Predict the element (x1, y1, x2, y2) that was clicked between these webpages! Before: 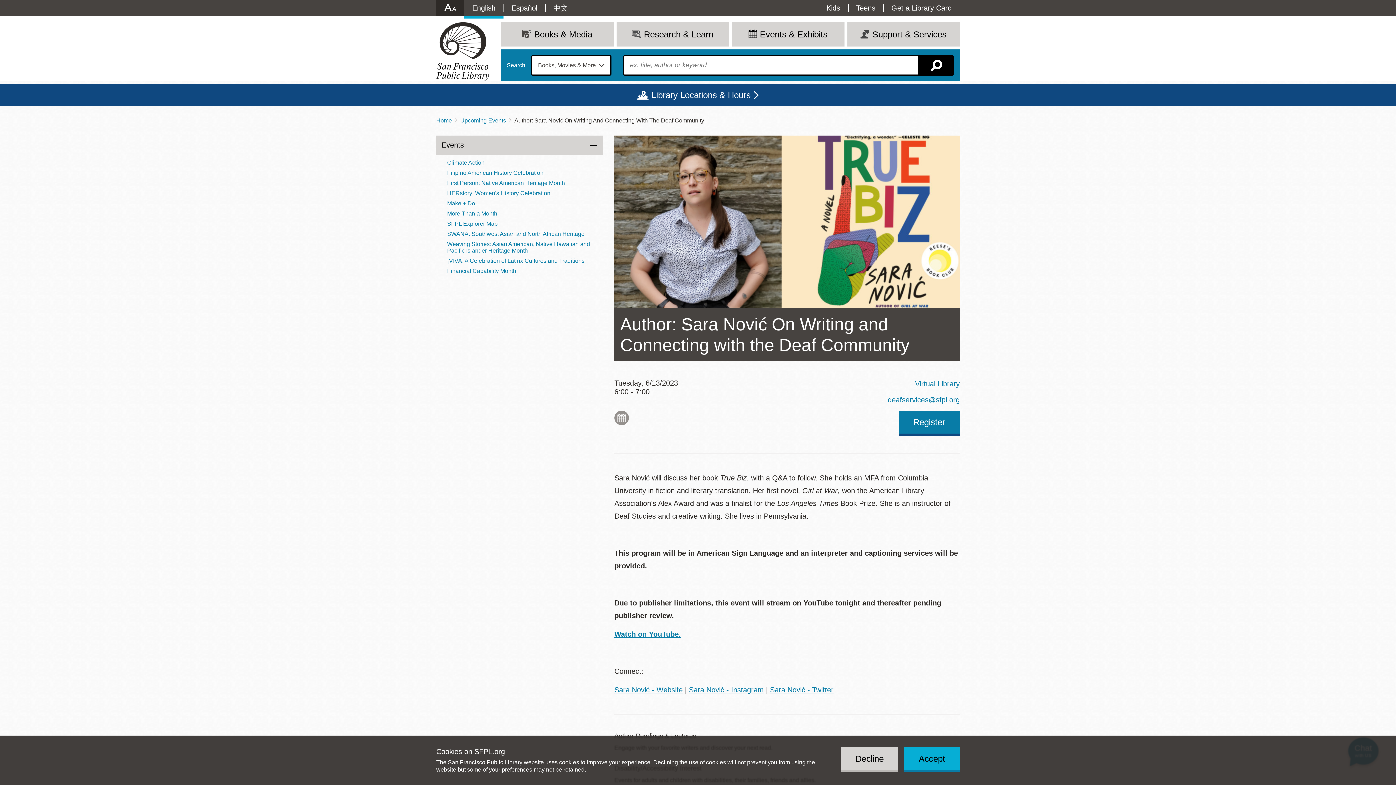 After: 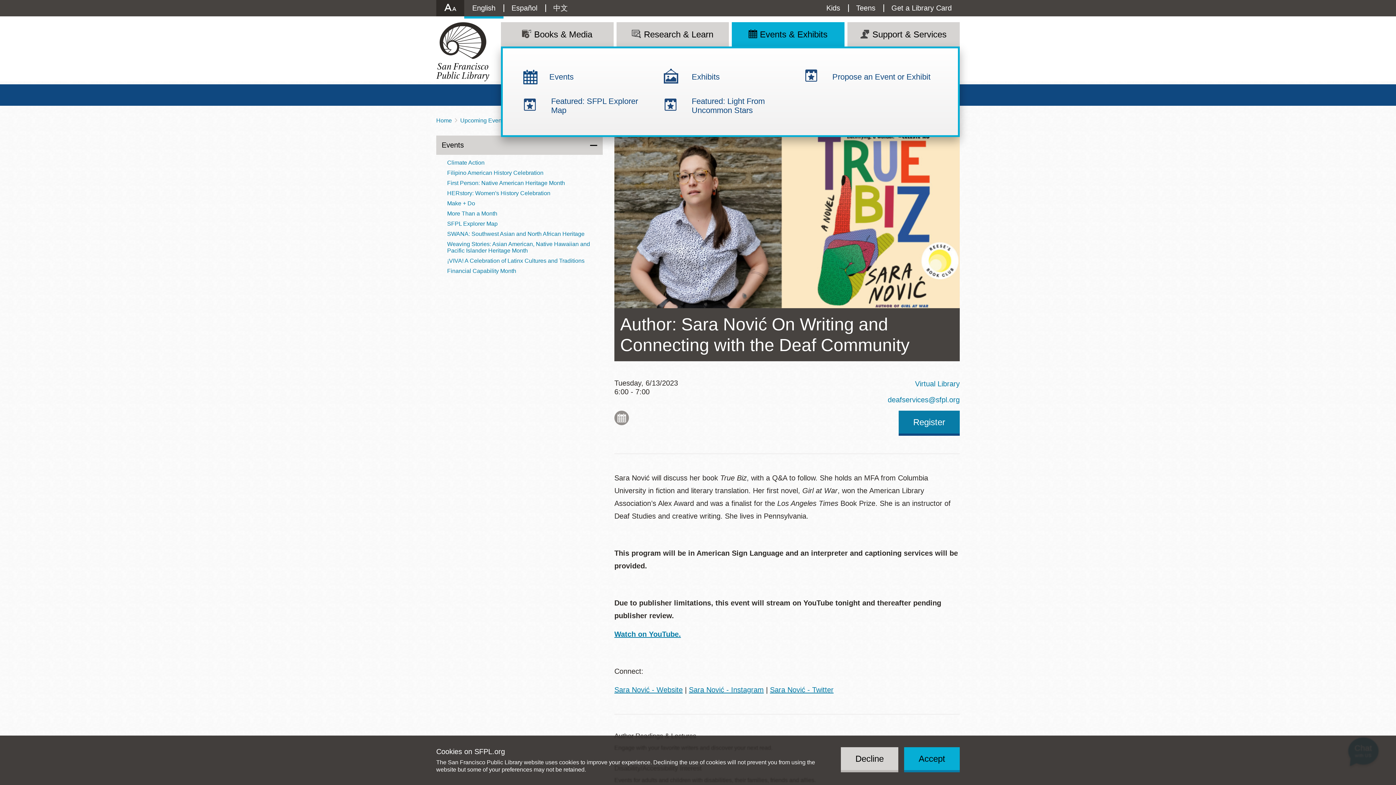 Action: bbox: (732, 22, 844, 46) label: Events & Exhibits